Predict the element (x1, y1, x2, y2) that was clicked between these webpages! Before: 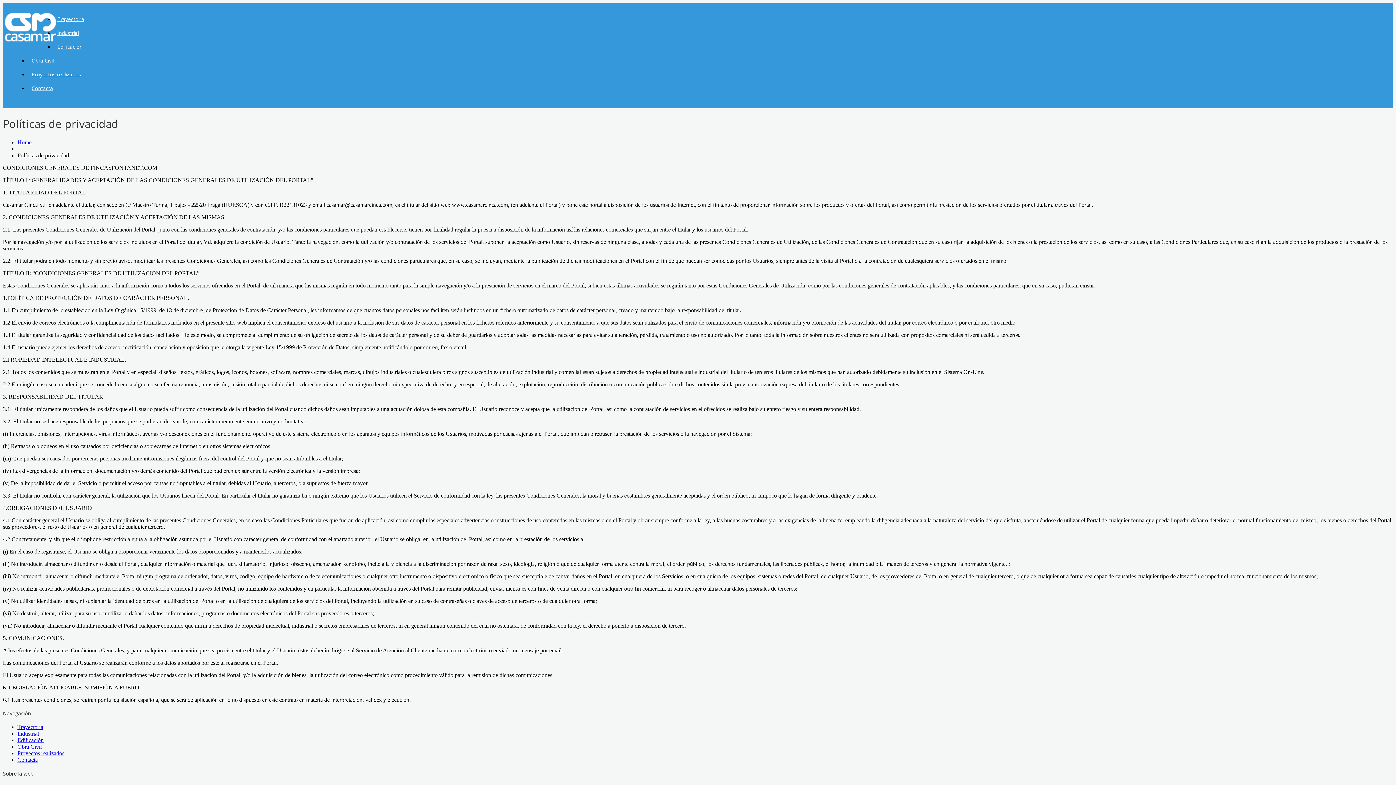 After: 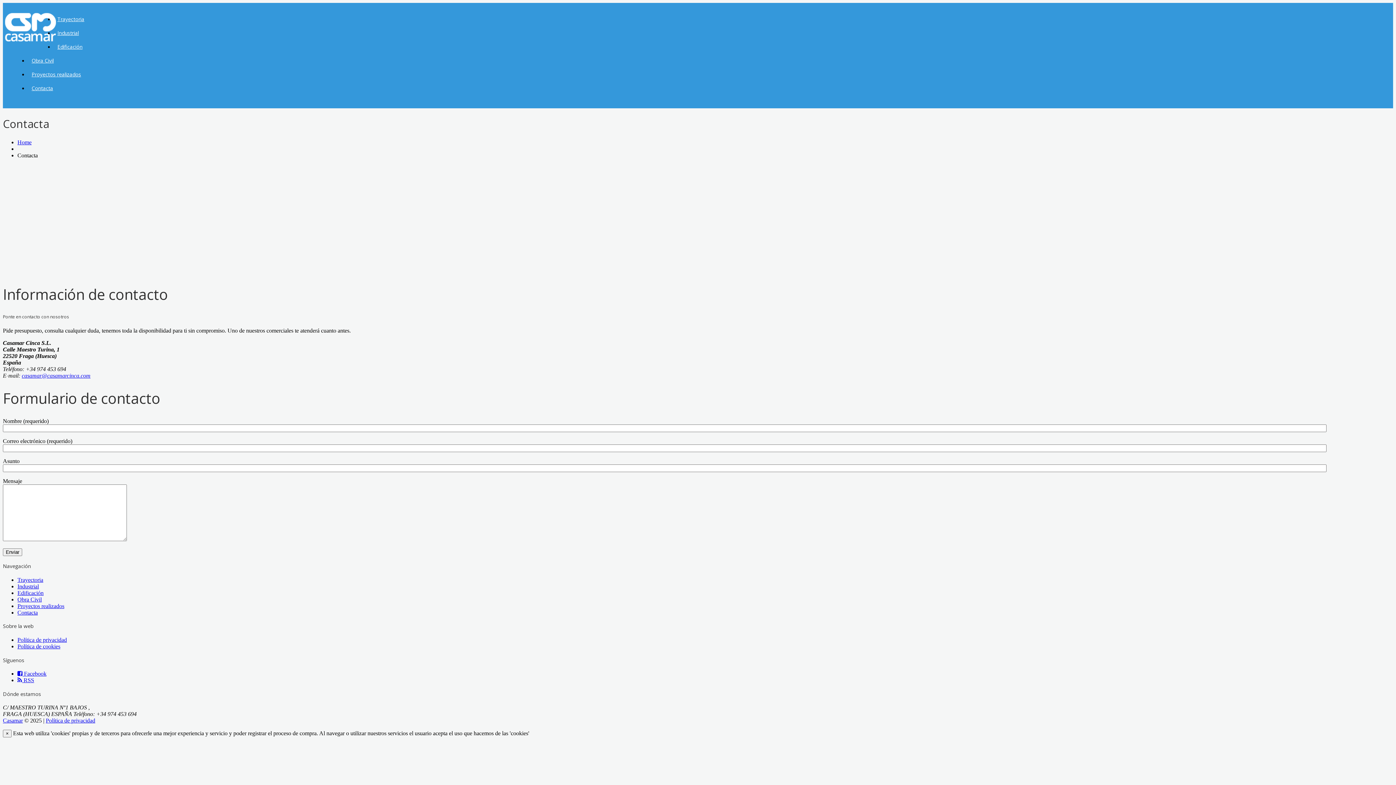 Action: label: Contacta bbox: (31, 84, 53, 91)